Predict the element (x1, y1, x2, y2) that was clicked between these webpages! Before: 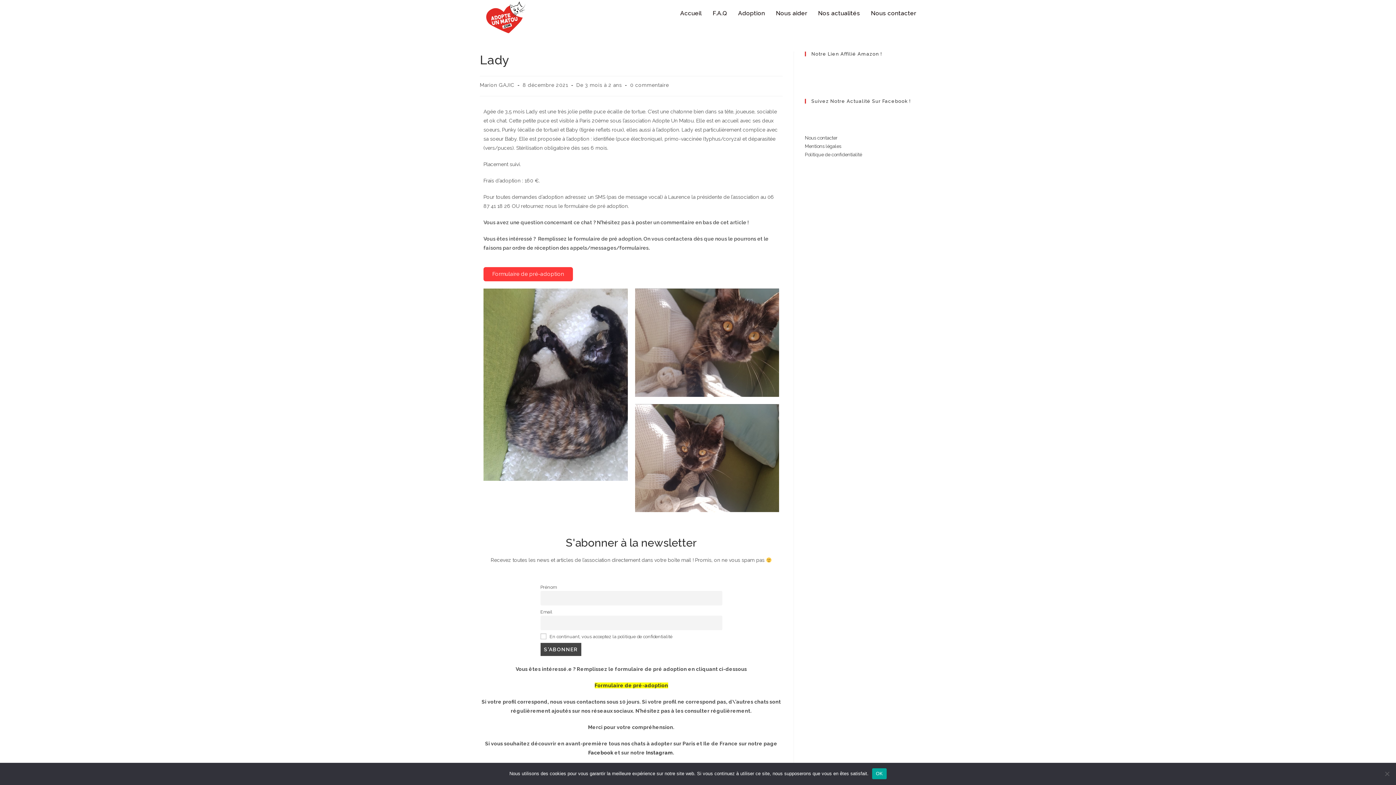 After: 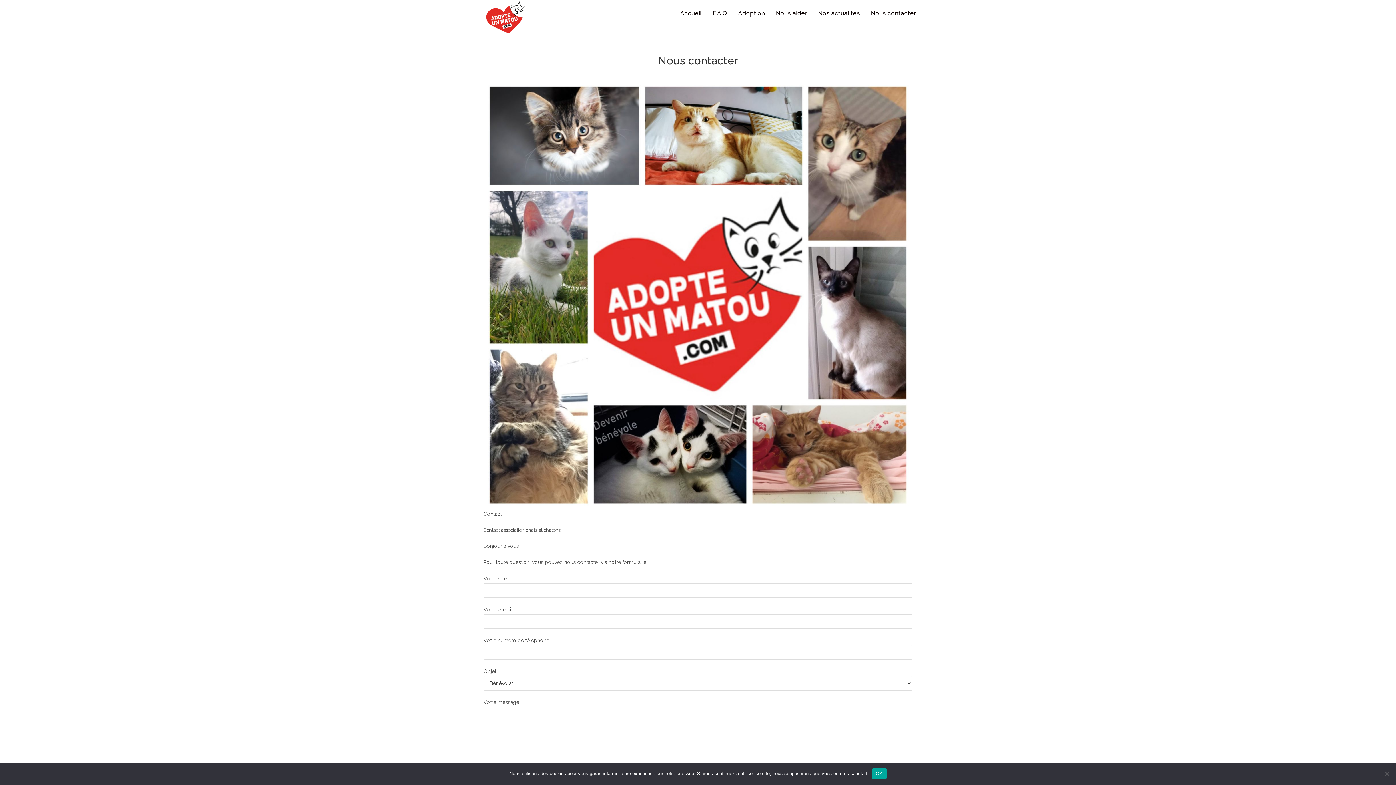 Action: bbox: (865, 0, 921, 26) label: Nous contacter